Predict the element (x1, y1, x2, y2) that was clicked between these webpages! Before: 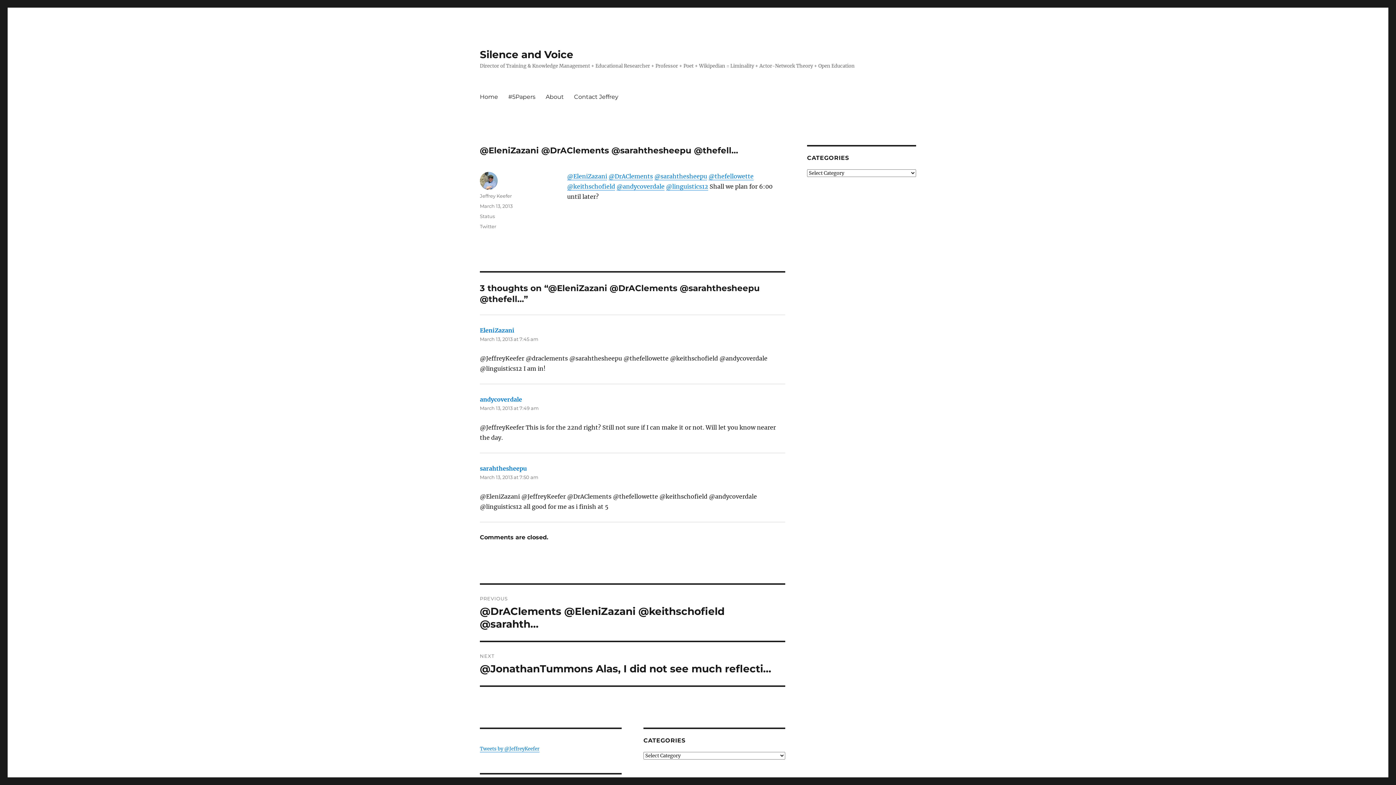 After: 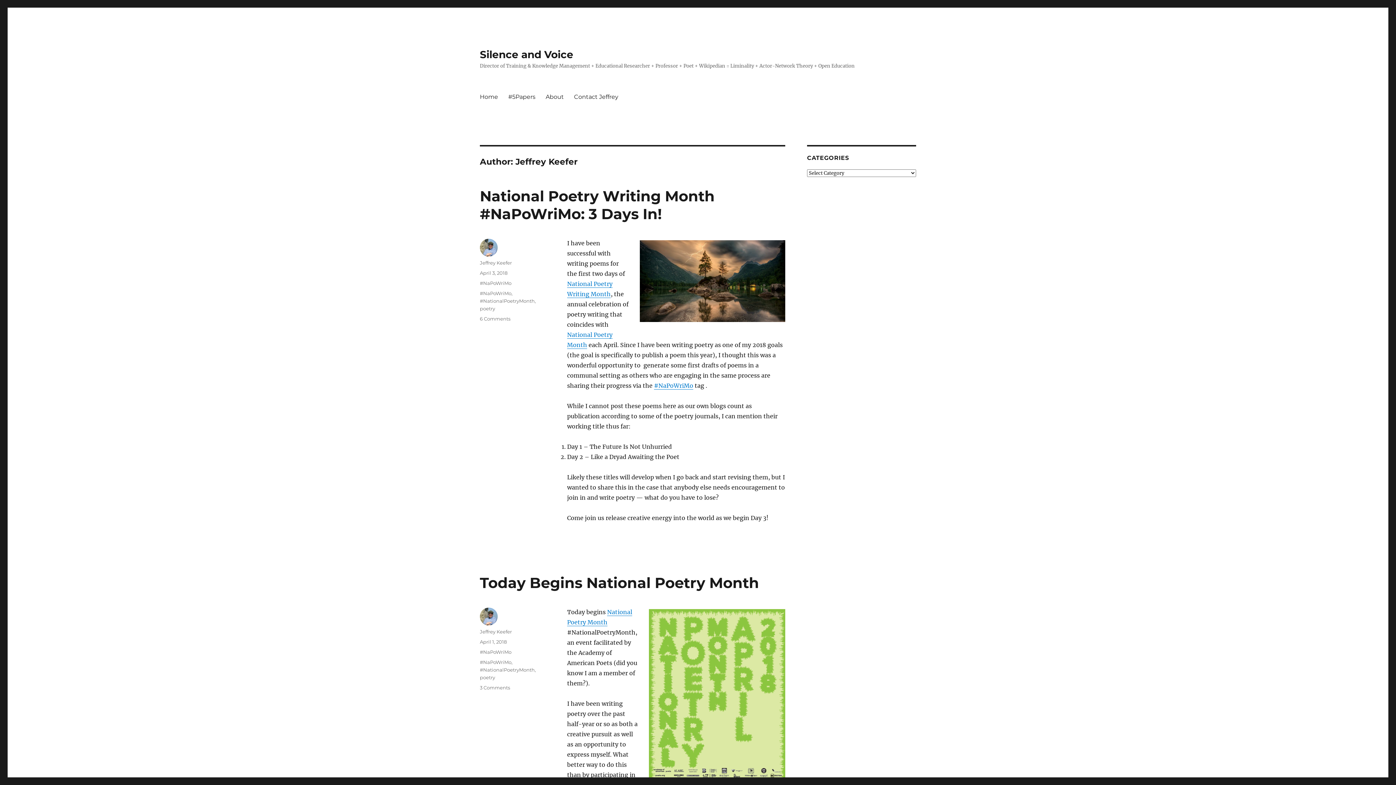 Action: bbox: (480, 193, 512, 198) label: Jeffrey Keefer